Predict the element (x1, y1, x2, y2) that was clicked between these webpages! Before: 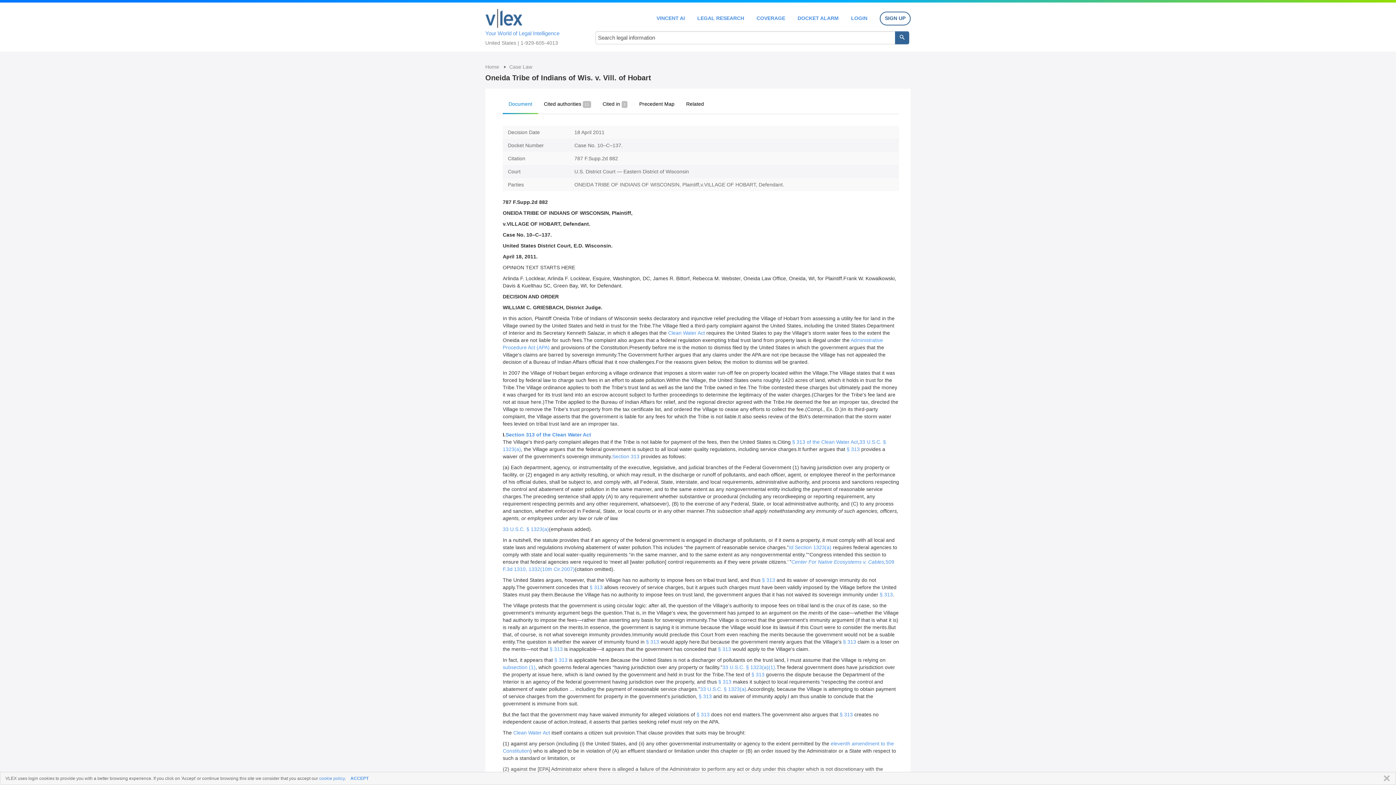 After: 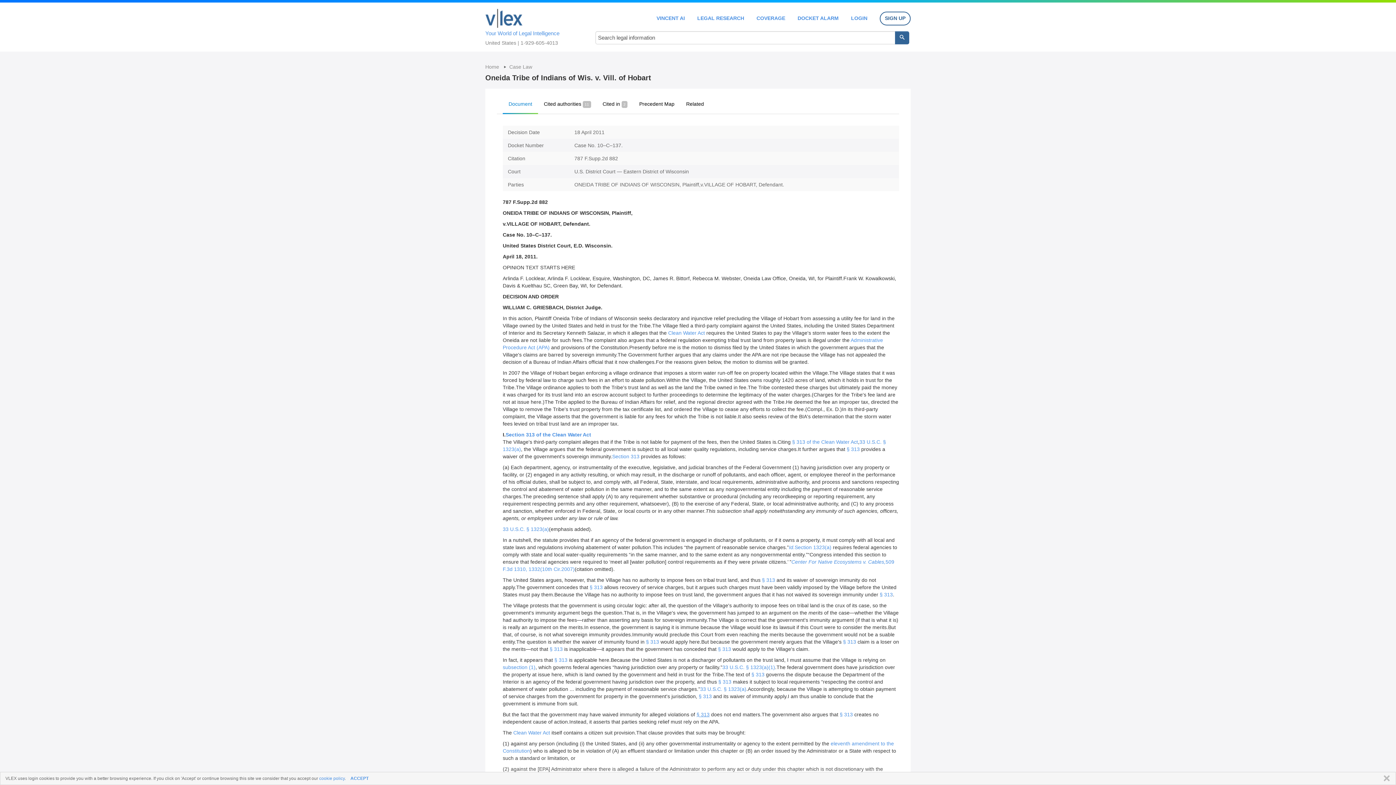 Action: bbox: (696, 712, 709, 717) label: § 313